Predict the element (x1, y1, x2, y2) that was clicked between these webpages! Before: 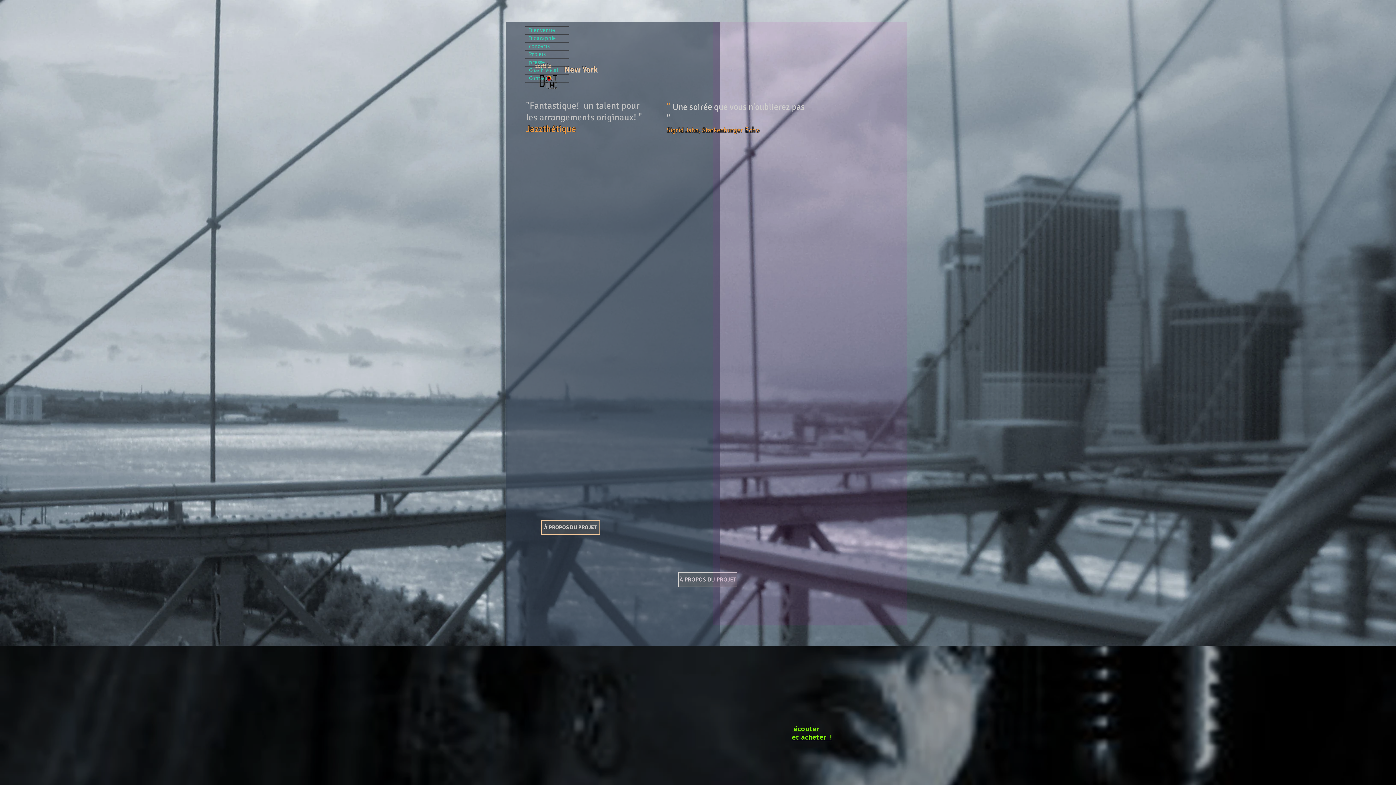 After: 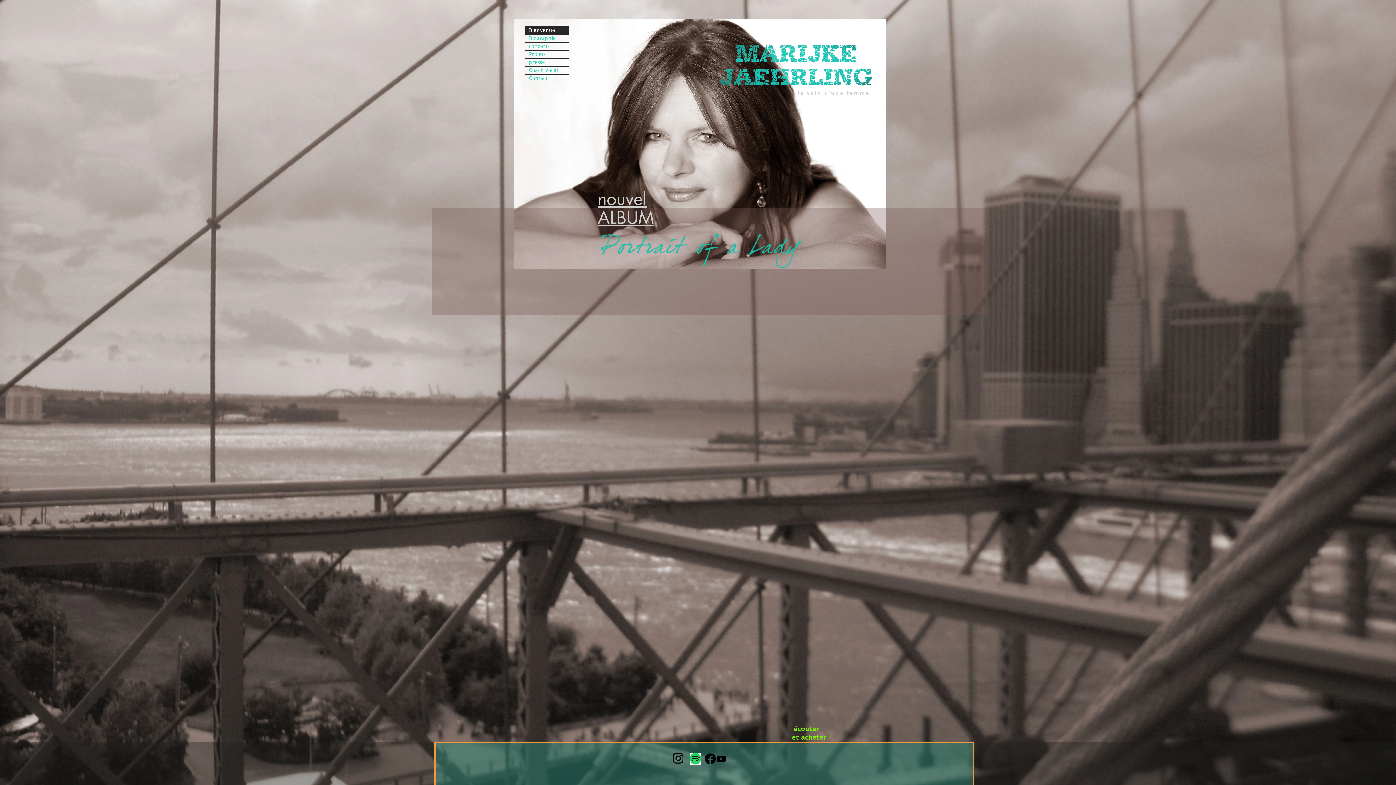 Action: bbox: (525, 26, 569, 34) label: Bienvenue